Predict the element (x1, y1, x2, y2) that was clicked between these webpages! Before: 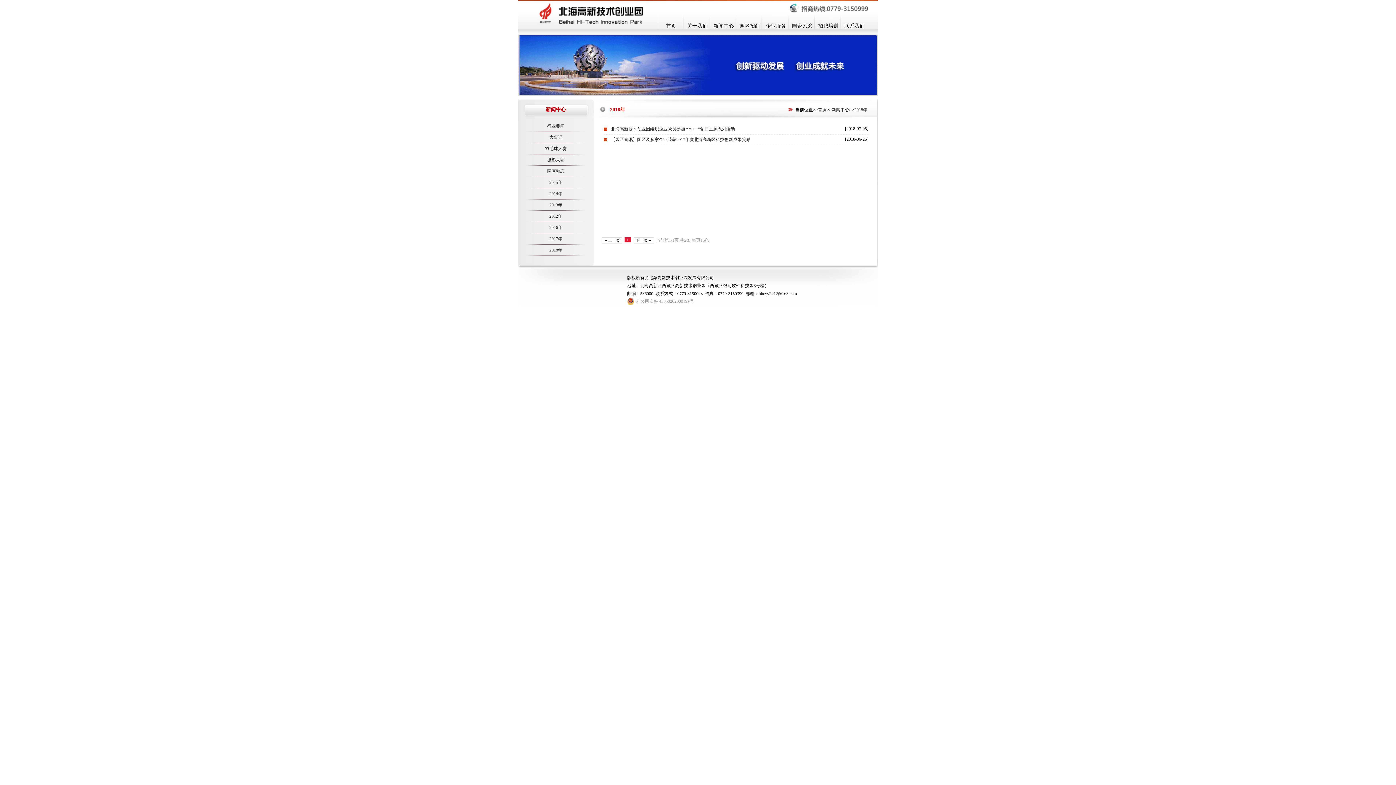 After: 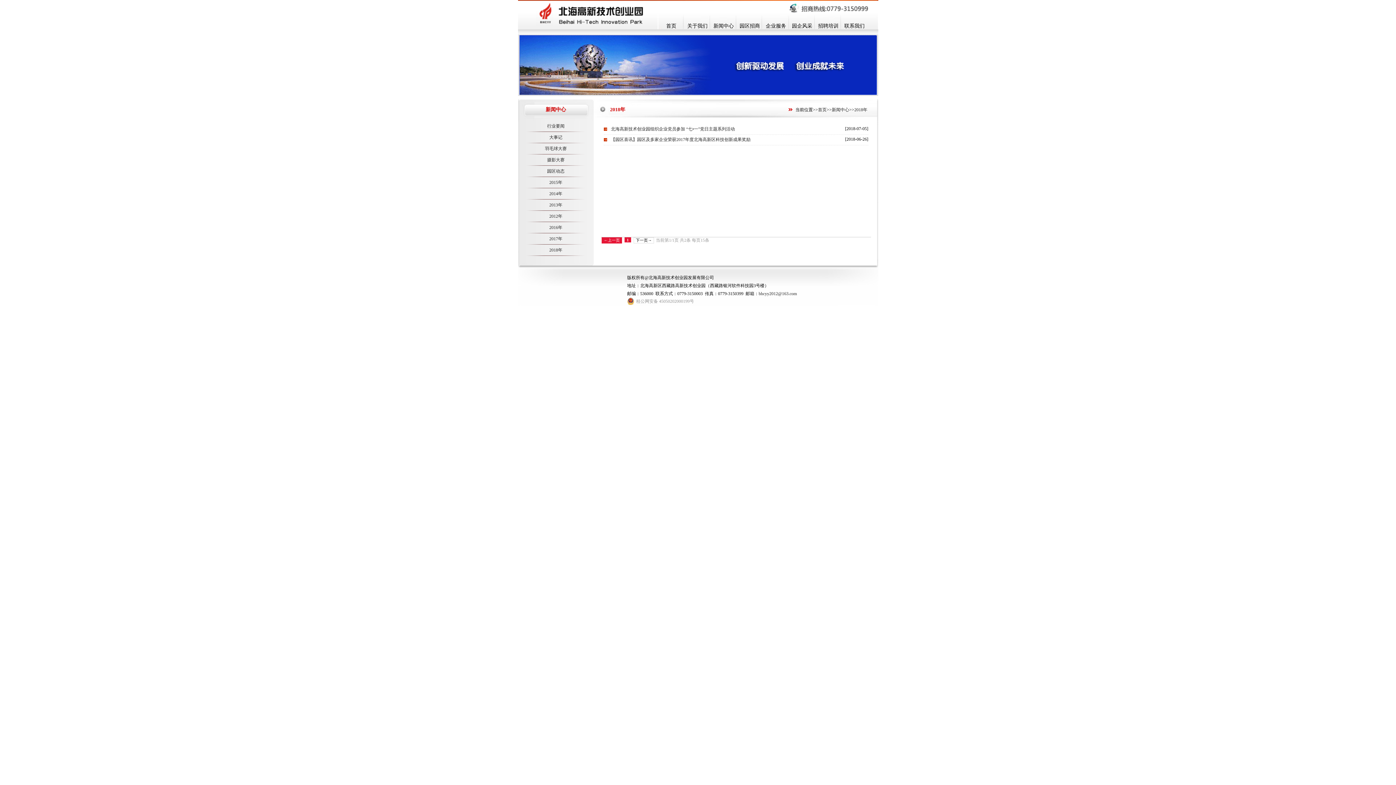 Action: label: ←上一页 bbox: (601, 237, 622, 243)